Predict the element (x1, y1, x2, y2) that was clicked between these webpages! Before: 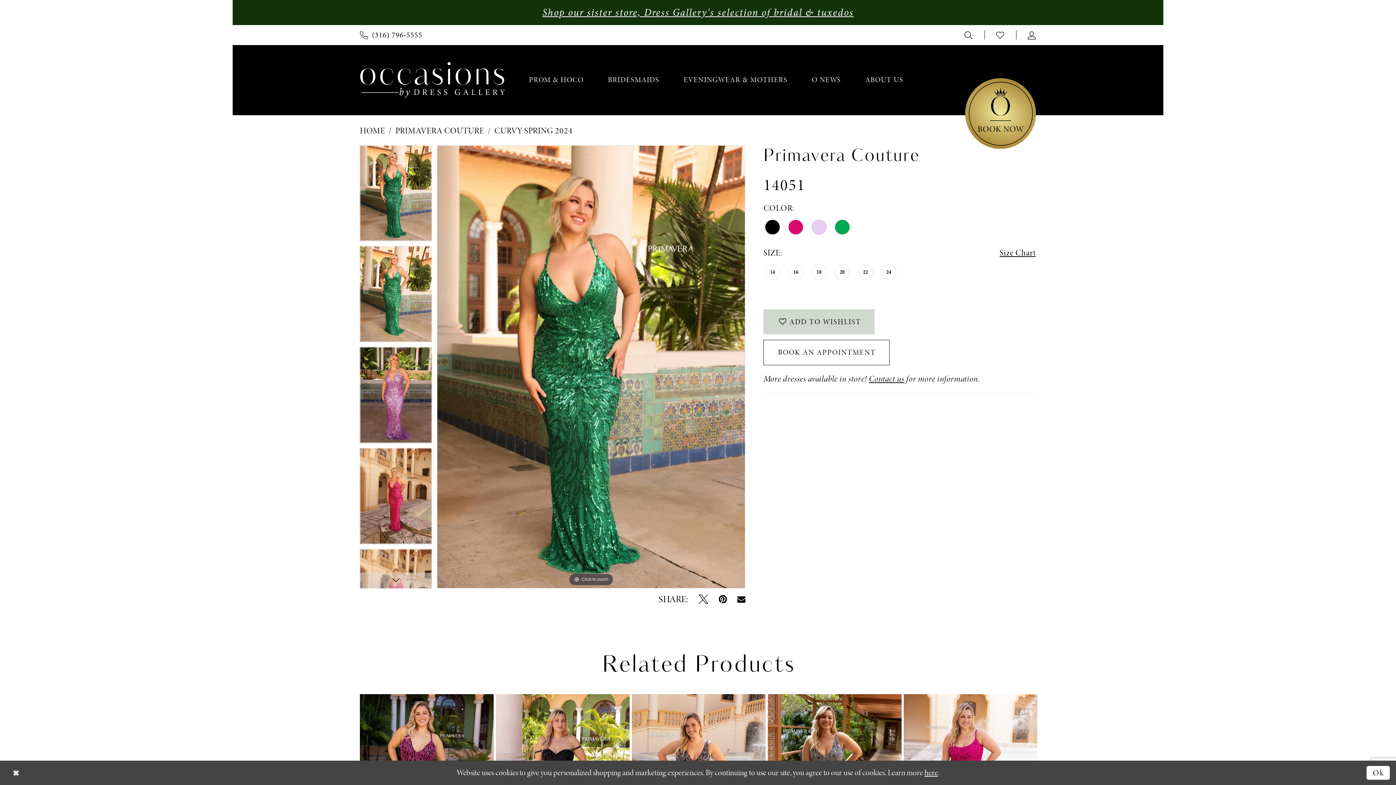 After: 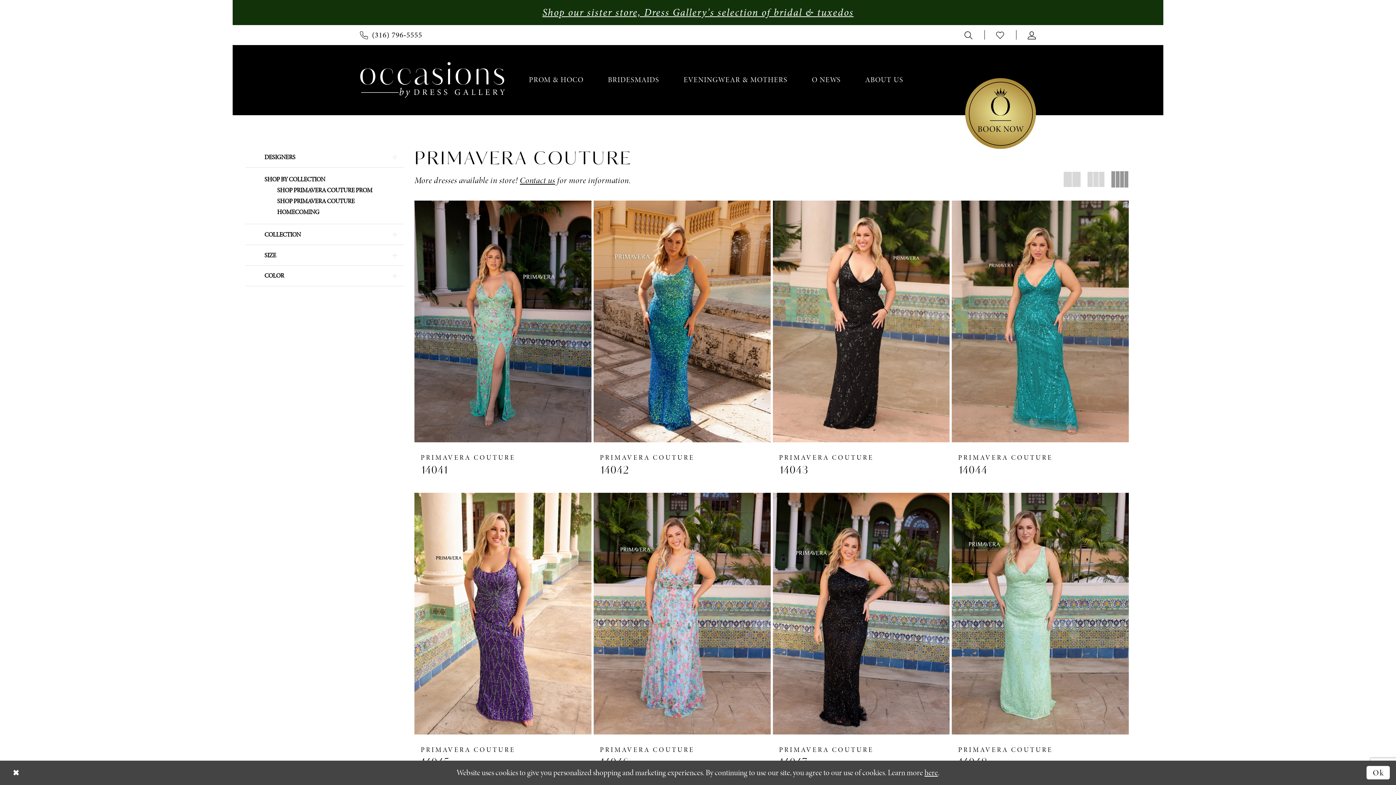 Action: bbox: (494, 123, 572, 138) label: CURVY SPRING 2024